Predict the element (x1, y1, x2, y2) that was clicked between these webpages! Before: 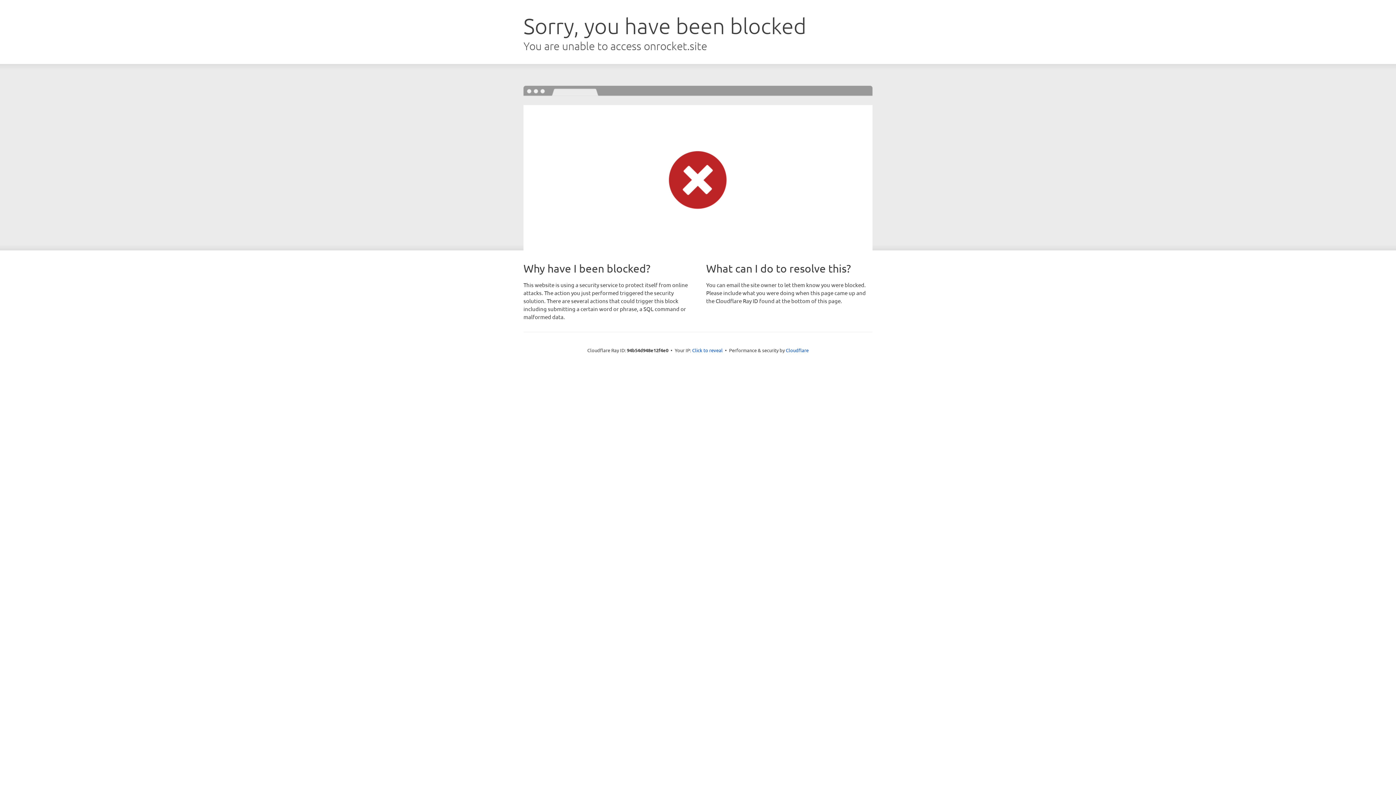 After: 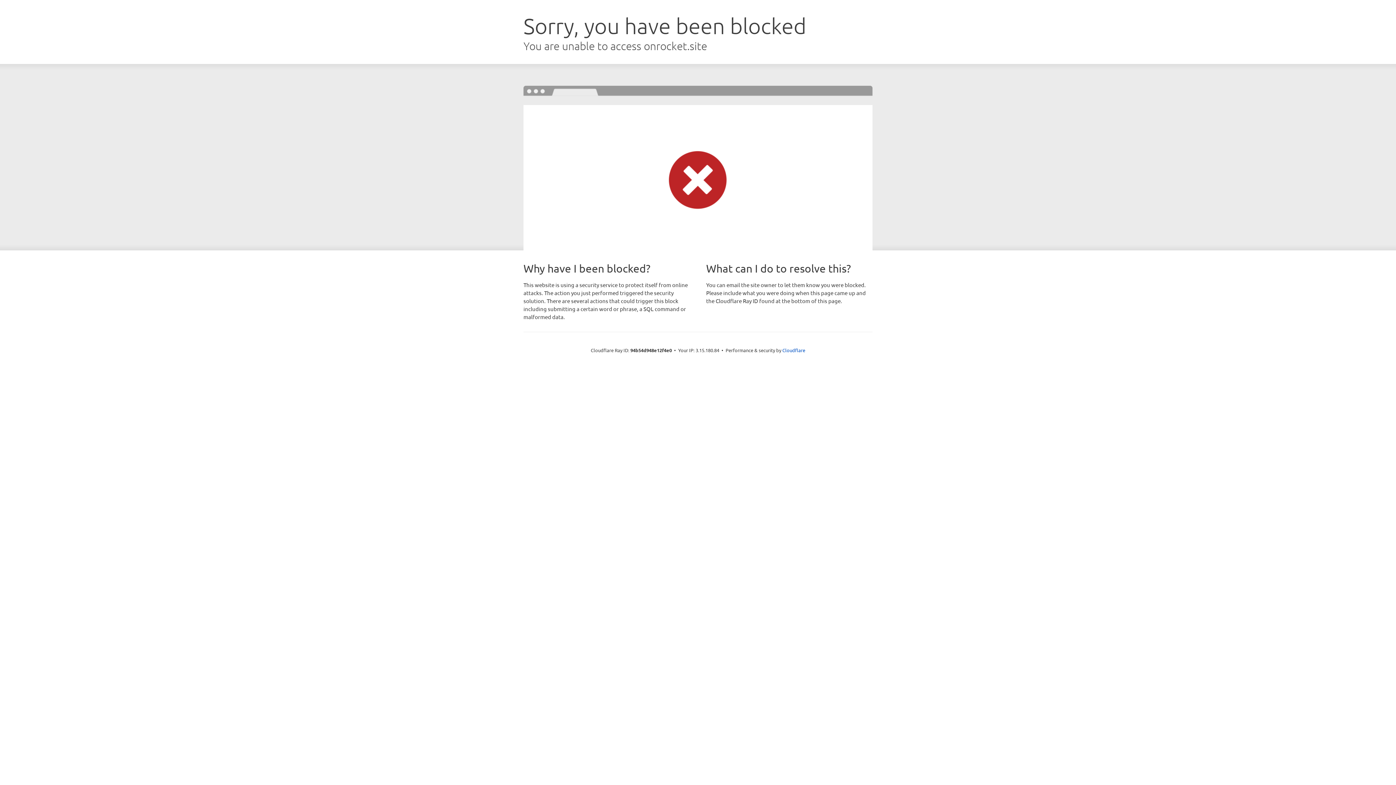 Action: label: Click to reveal bbox: (692, 346, 722, 353)